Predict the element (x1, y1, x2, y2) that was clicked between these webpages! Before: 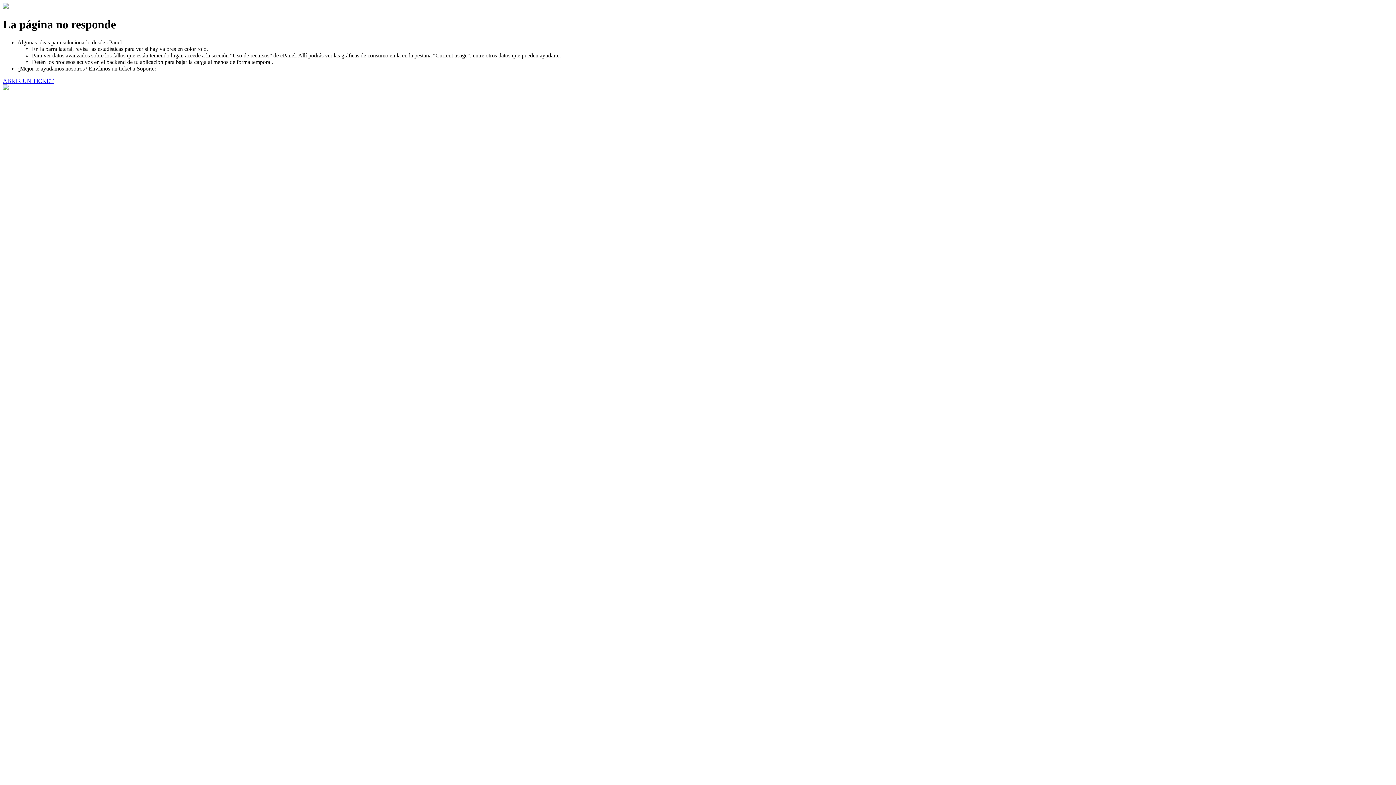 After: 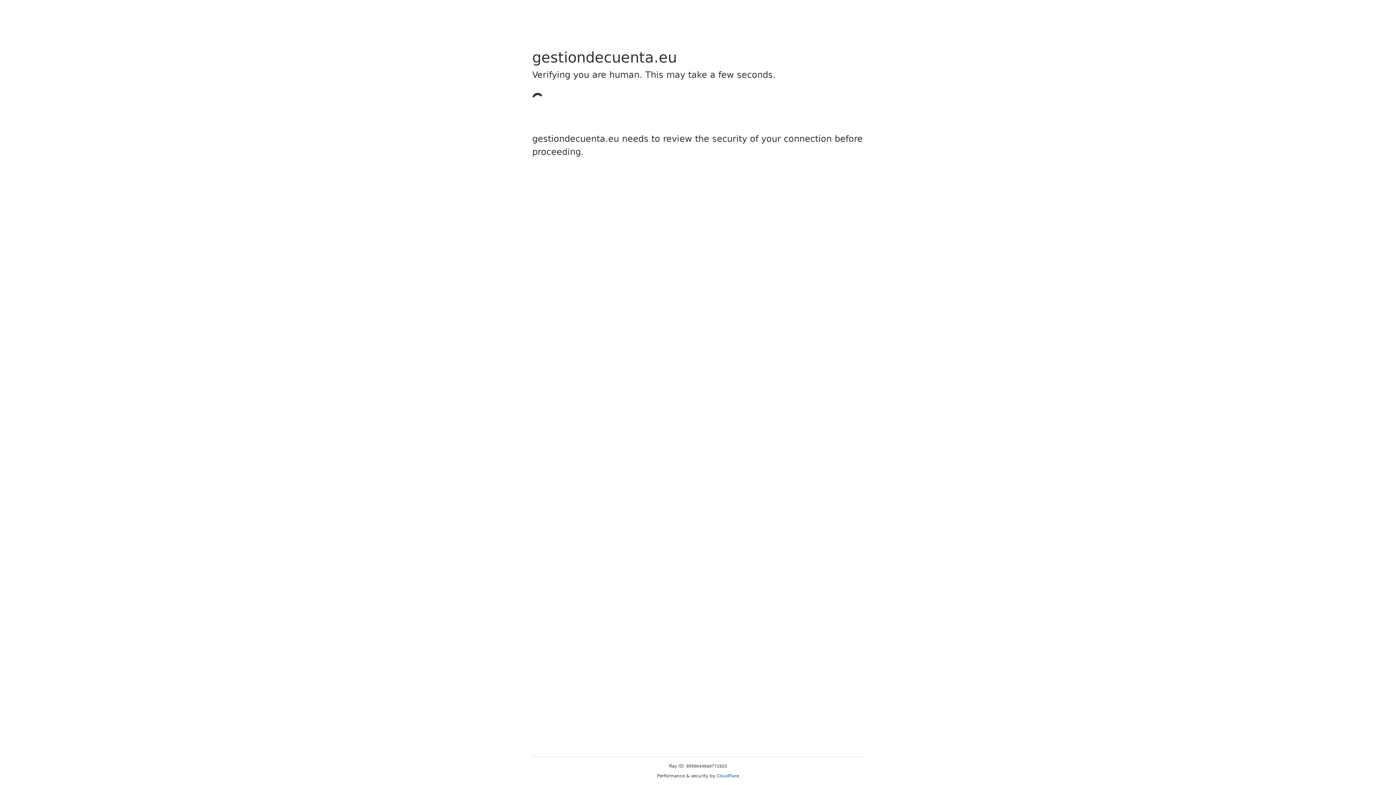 Action: bbox: (2, 77, 53, 83) label: ABRIR UN TICKET